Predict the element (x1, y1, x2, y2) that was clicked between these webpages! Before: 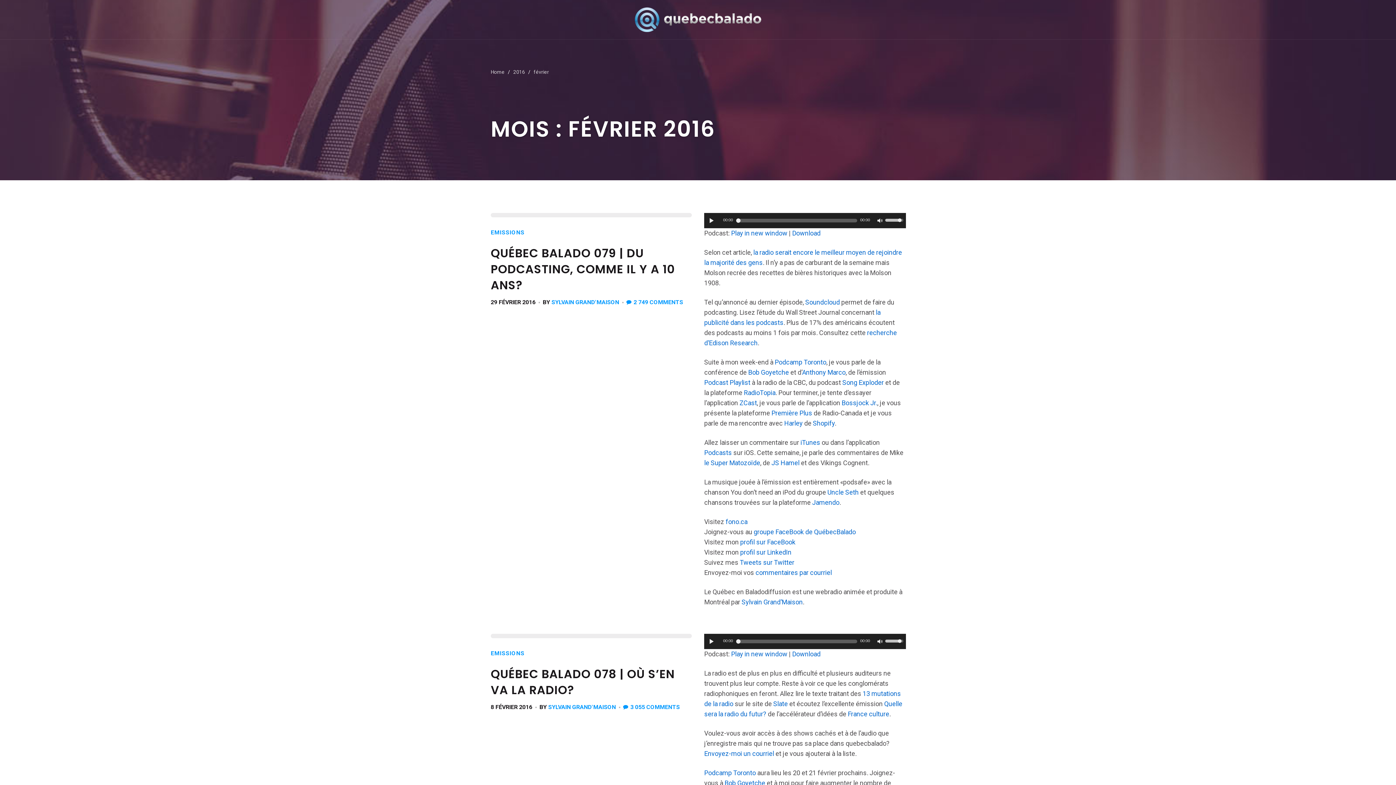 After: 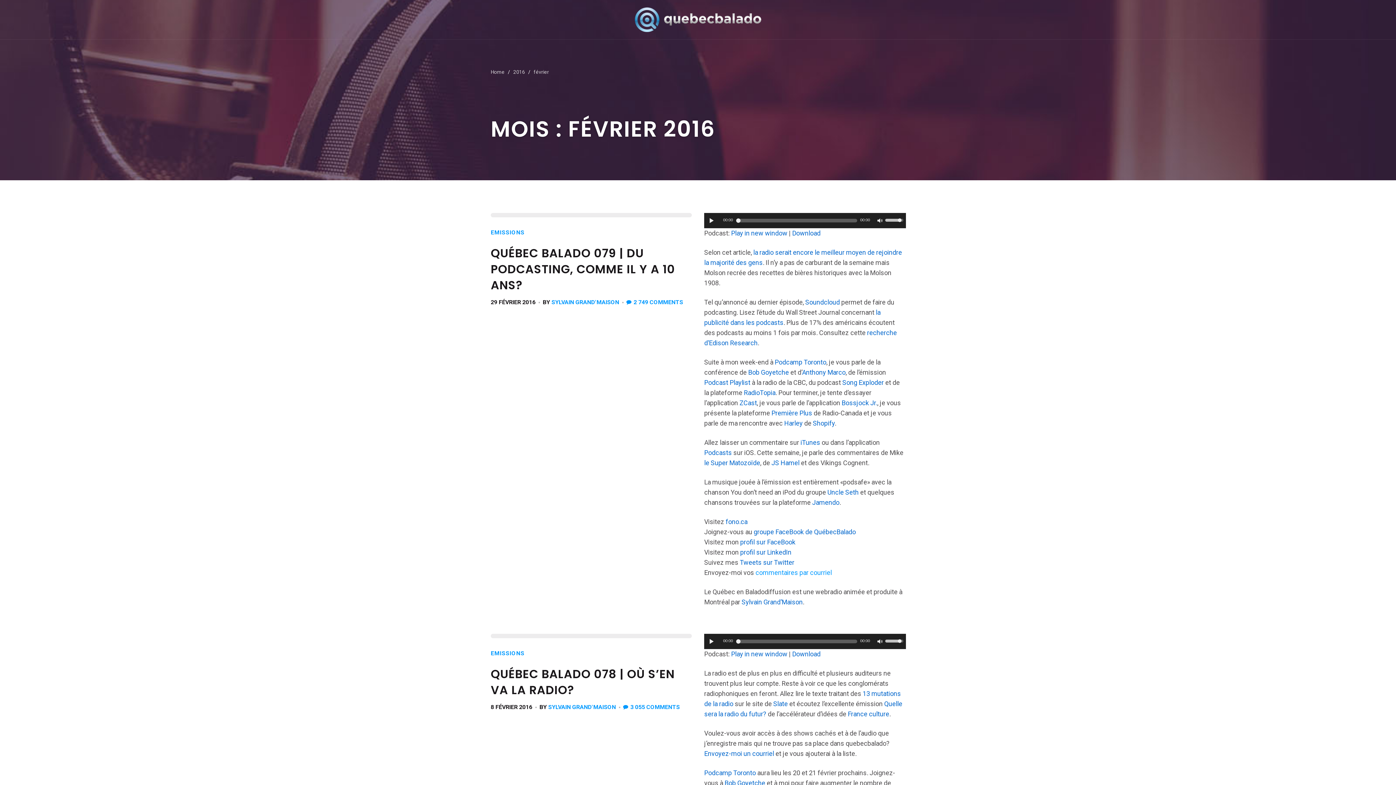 Action: bbox: (755, 569, 832, 576) label: commentaires par courriel